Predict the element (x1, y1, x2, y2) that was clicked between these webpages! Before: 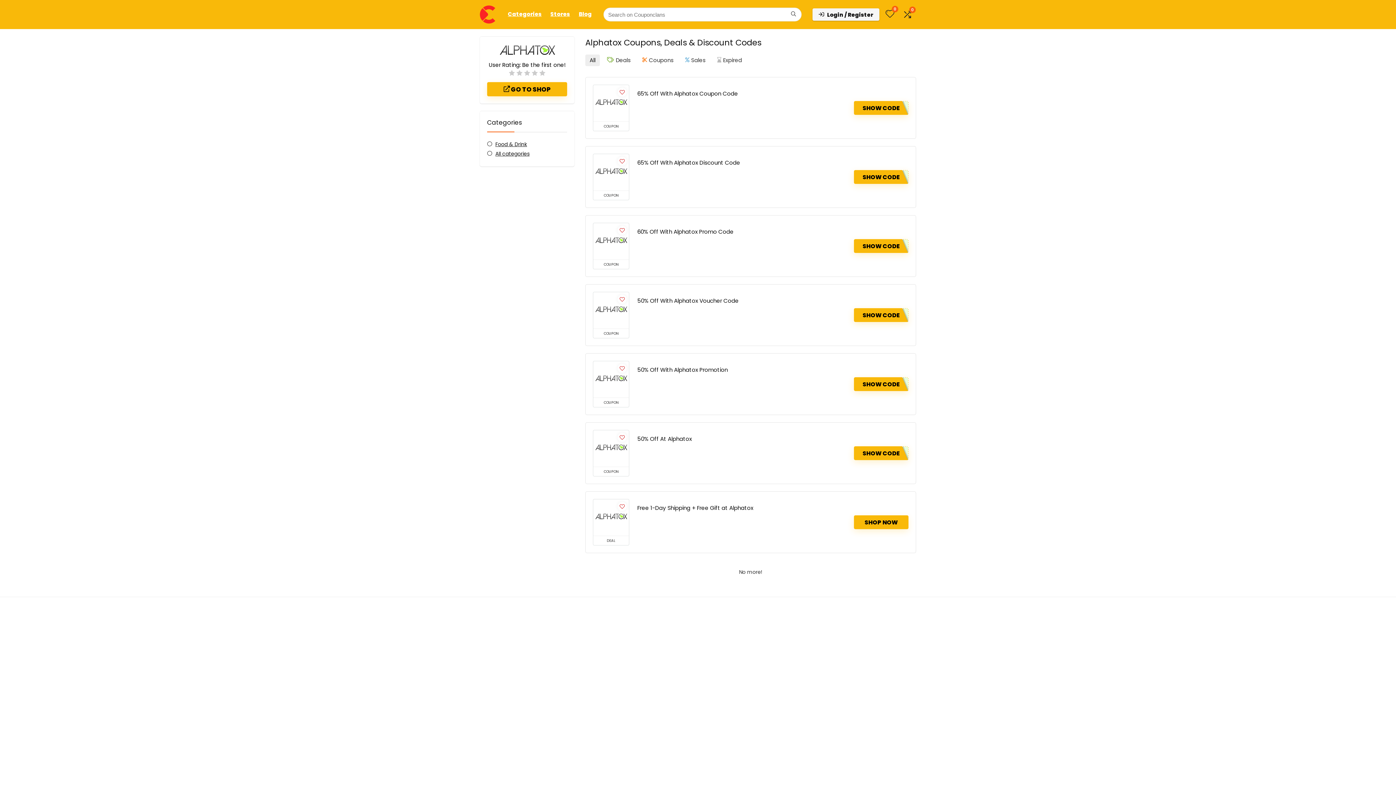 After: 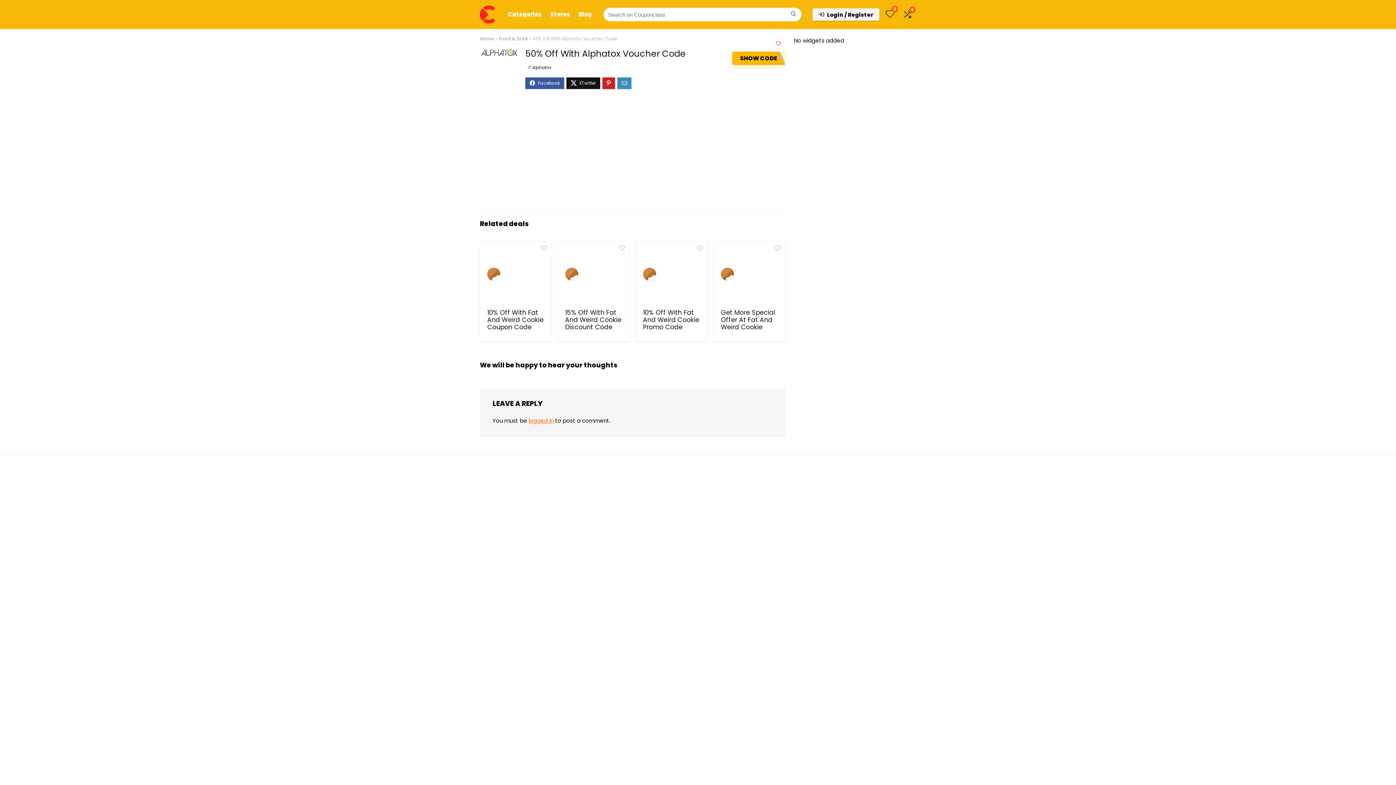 Action: bbox: (593, 292, 629, 328)